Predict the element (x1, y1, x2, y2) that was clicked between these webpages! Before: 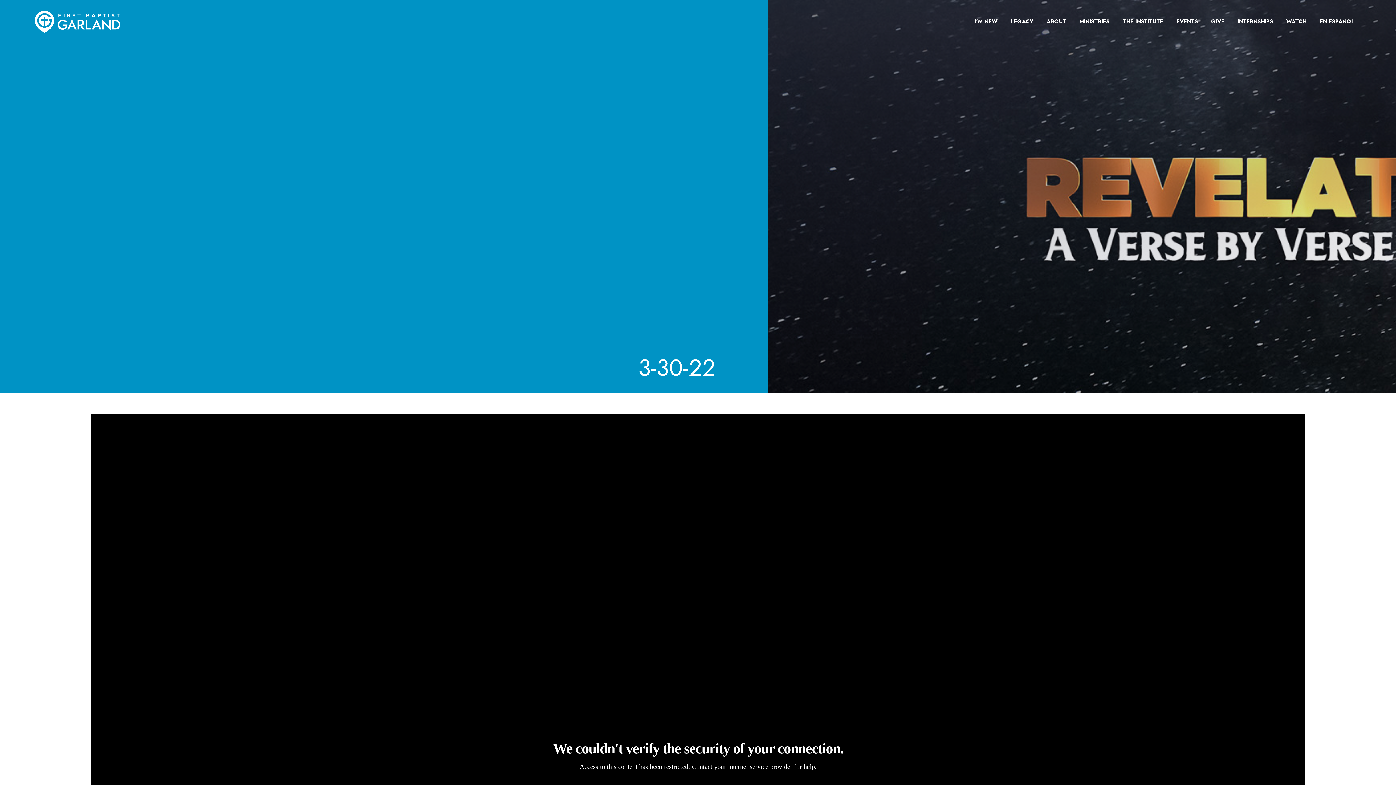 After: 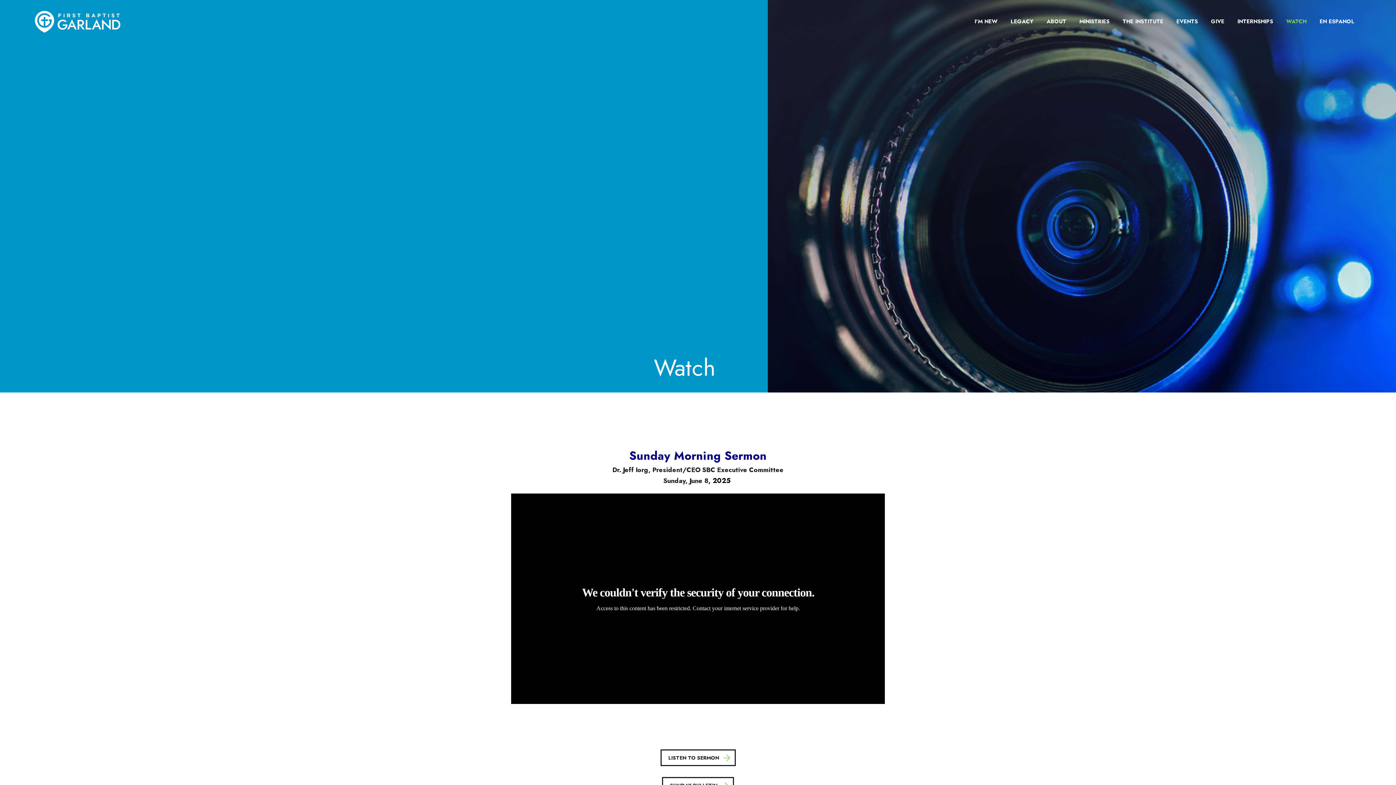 Action: bbox: (1282, 16, 1310, 28) label: WATCH